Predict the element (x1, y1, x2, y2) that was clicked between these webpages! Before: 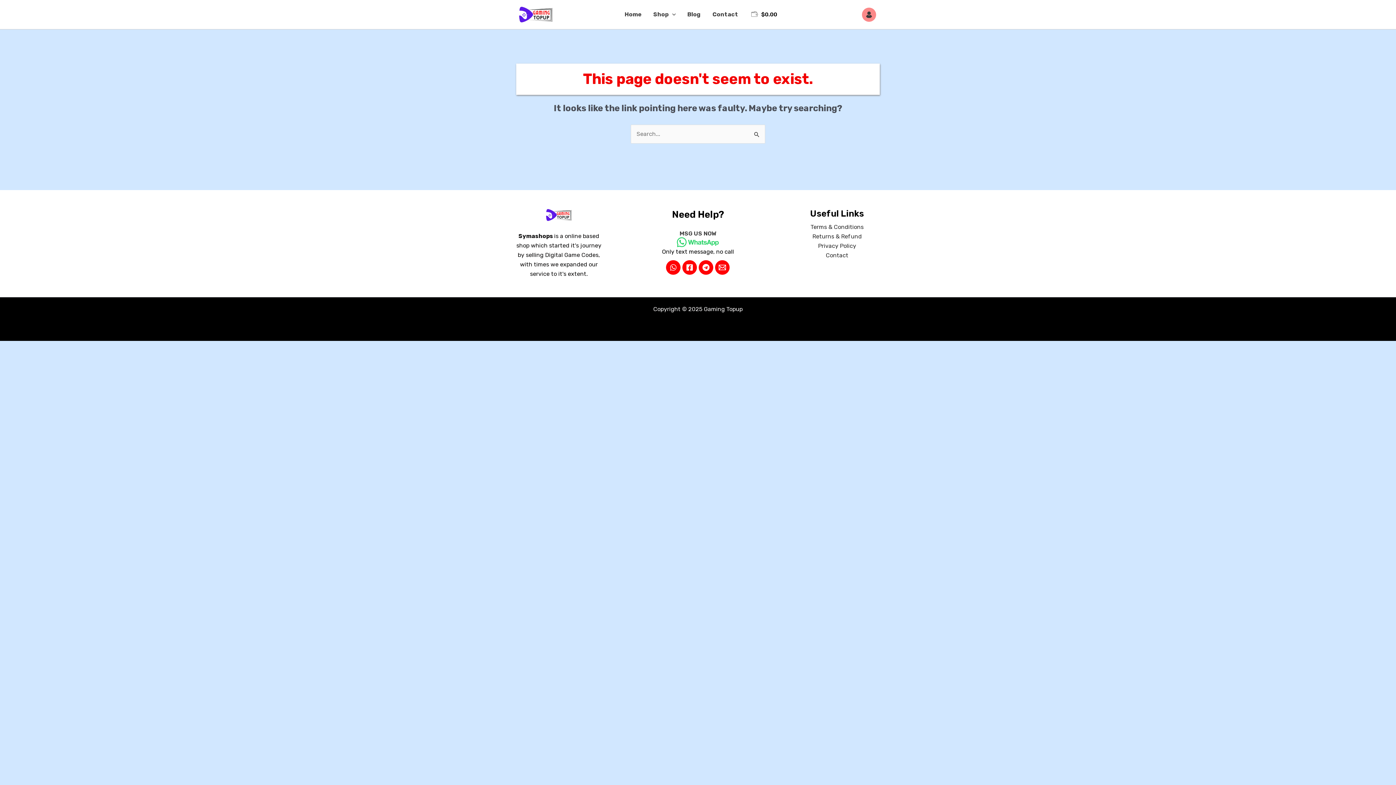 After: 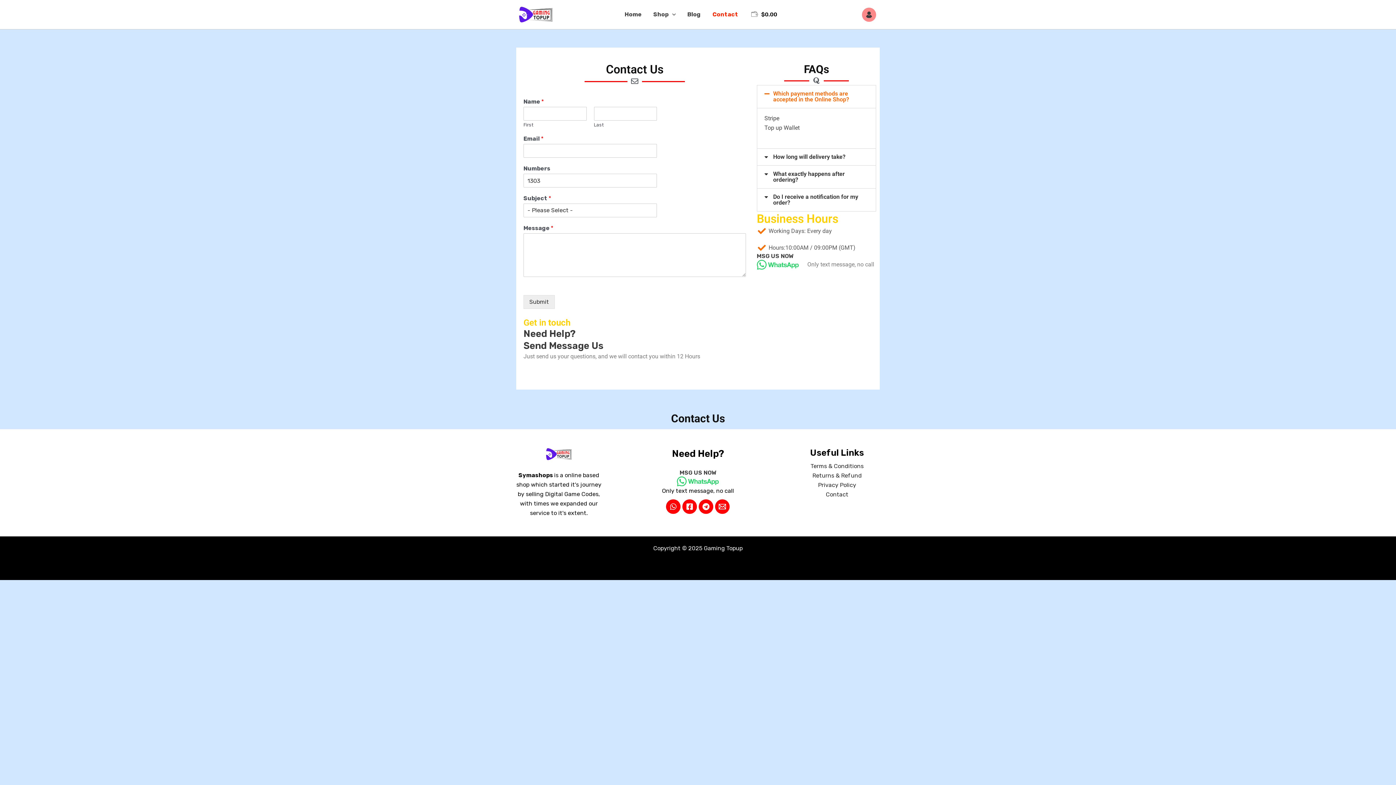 Action: label: Contact bbox: (706, 0, 744, 29)